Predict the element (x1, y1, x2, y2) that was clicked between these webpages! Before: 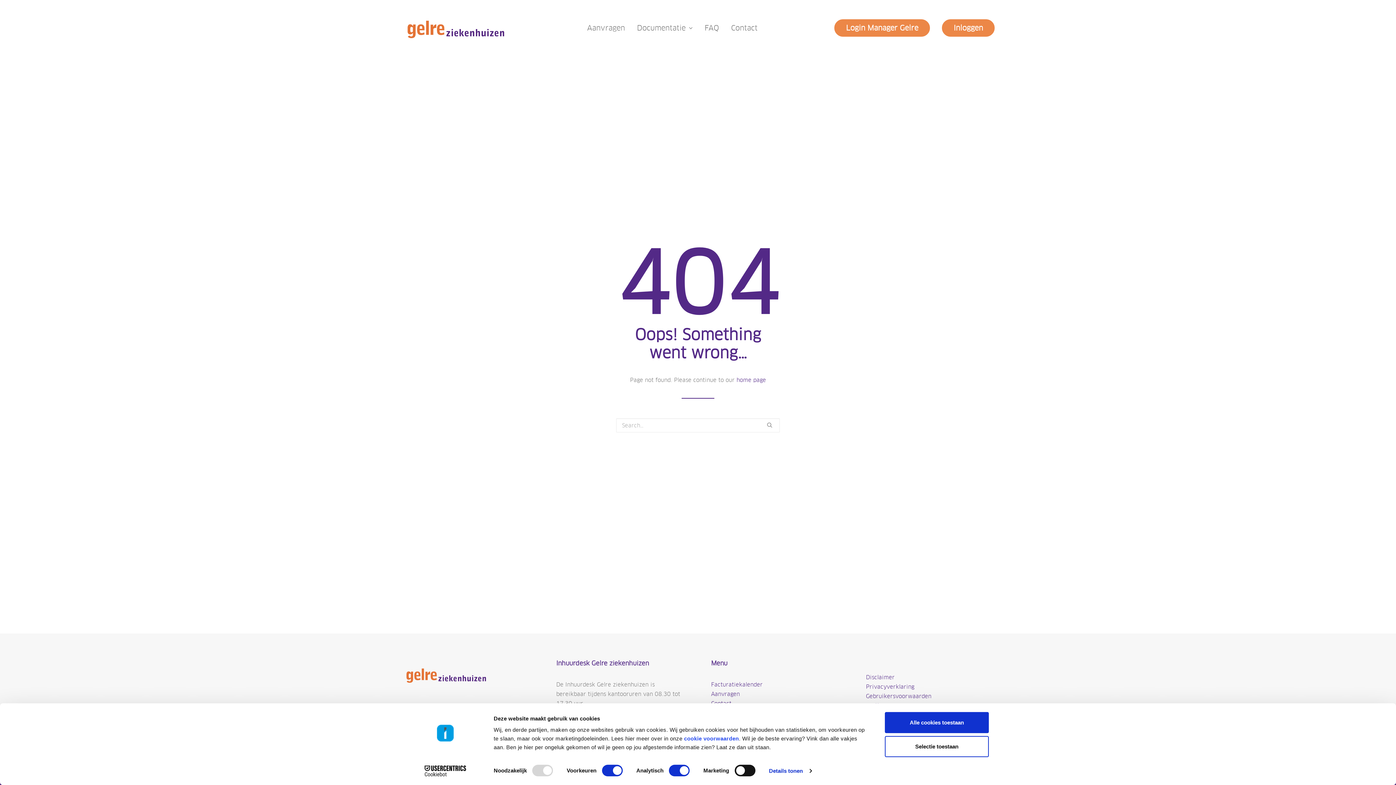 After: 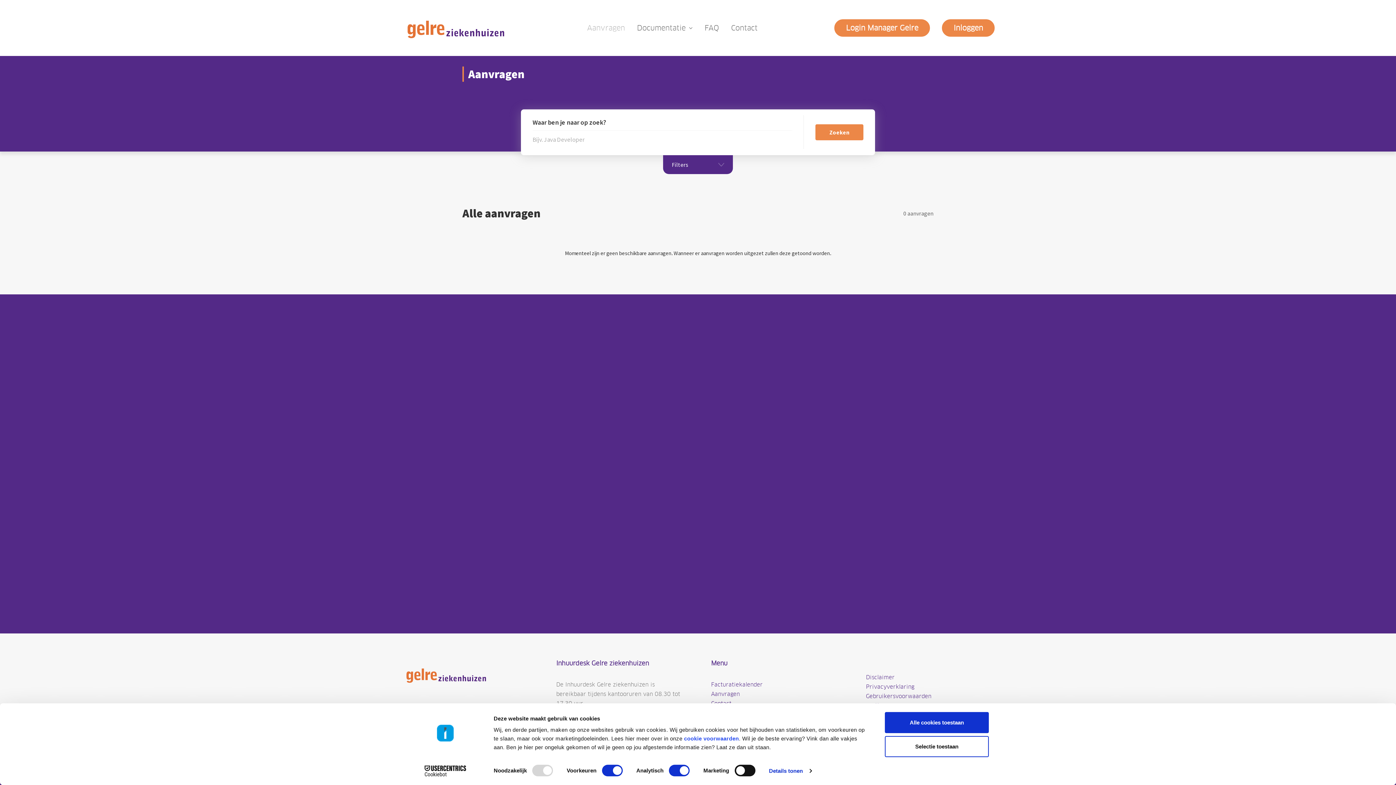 Action: bbox: (711, 691, 740, 697) label: Aanvragen